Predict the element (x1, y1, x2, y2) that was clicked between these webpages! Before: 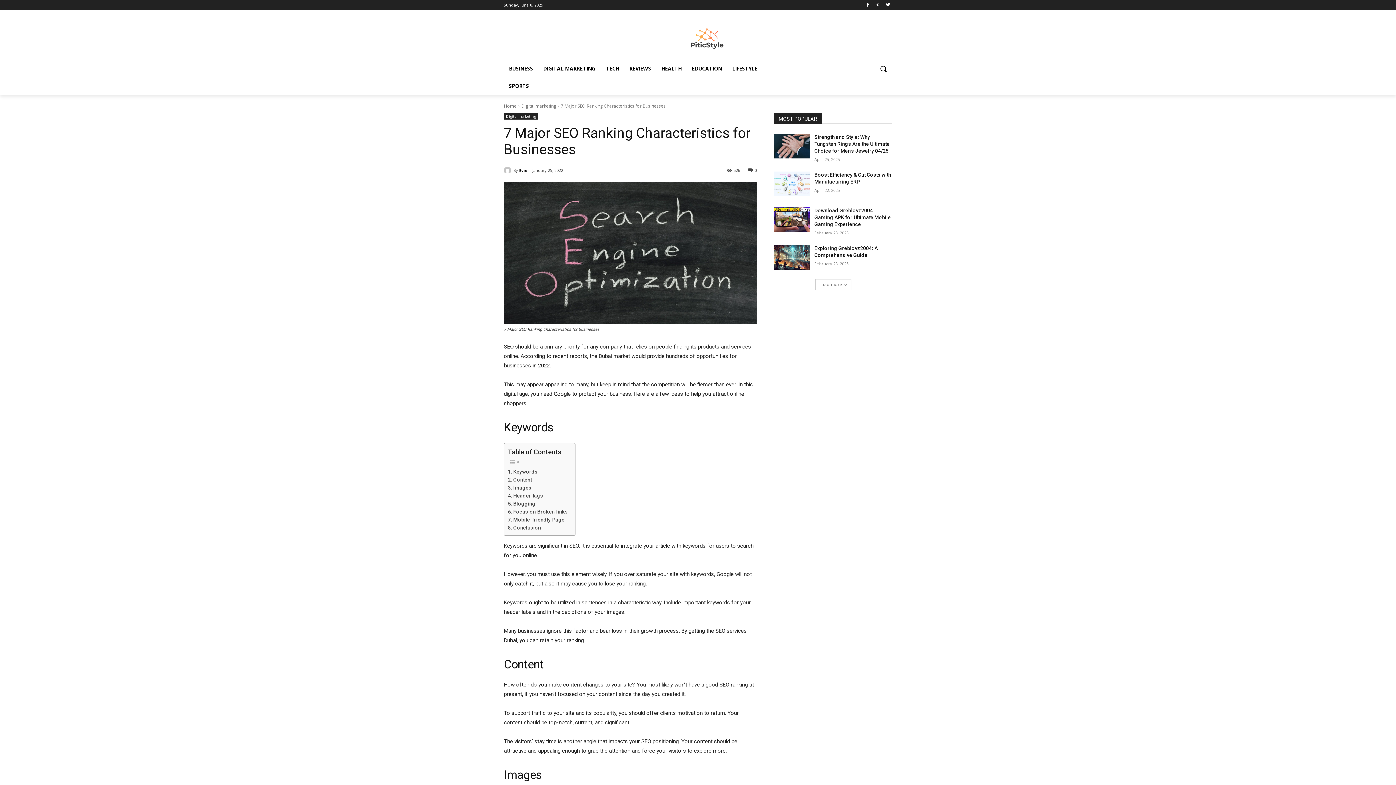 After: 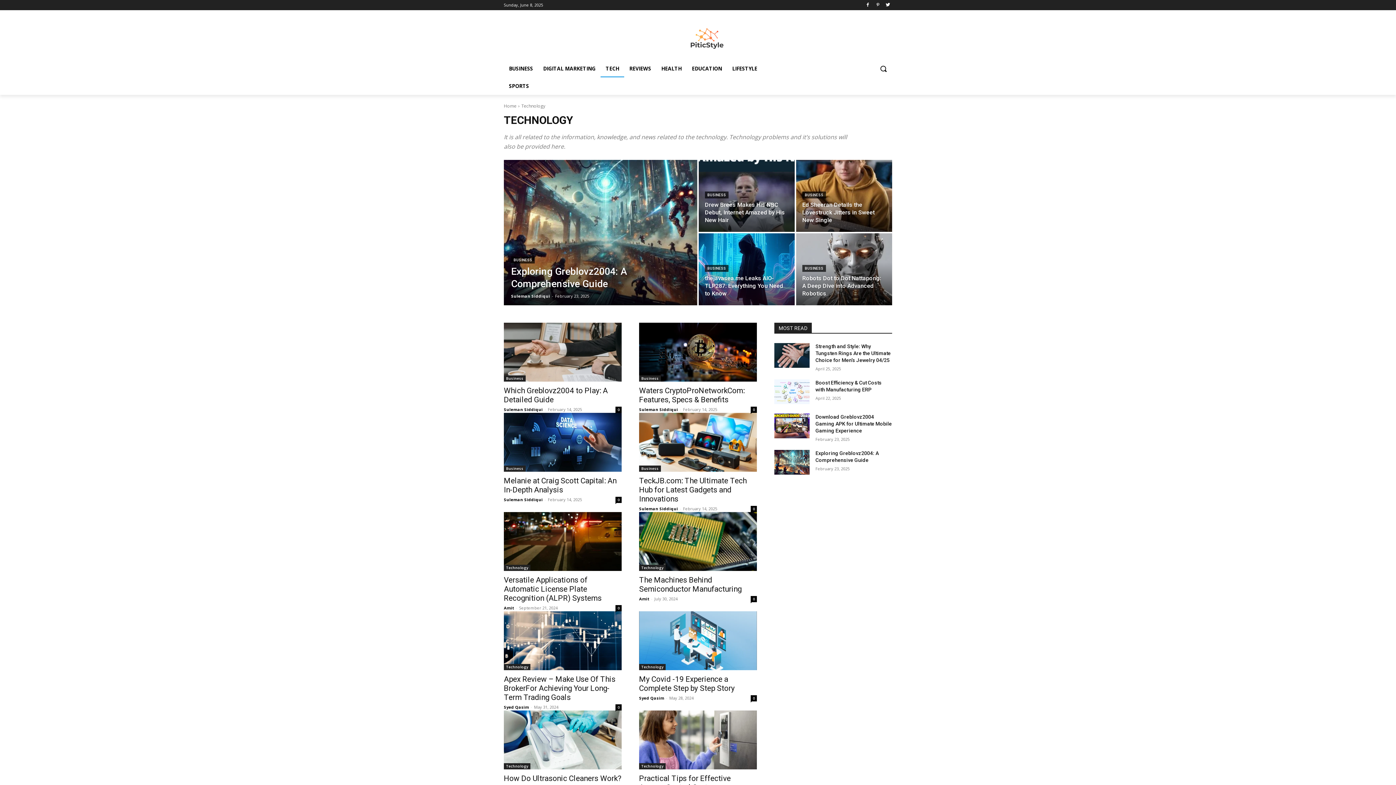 Action: label: TECH bbox: (600, 60, 624, 77)